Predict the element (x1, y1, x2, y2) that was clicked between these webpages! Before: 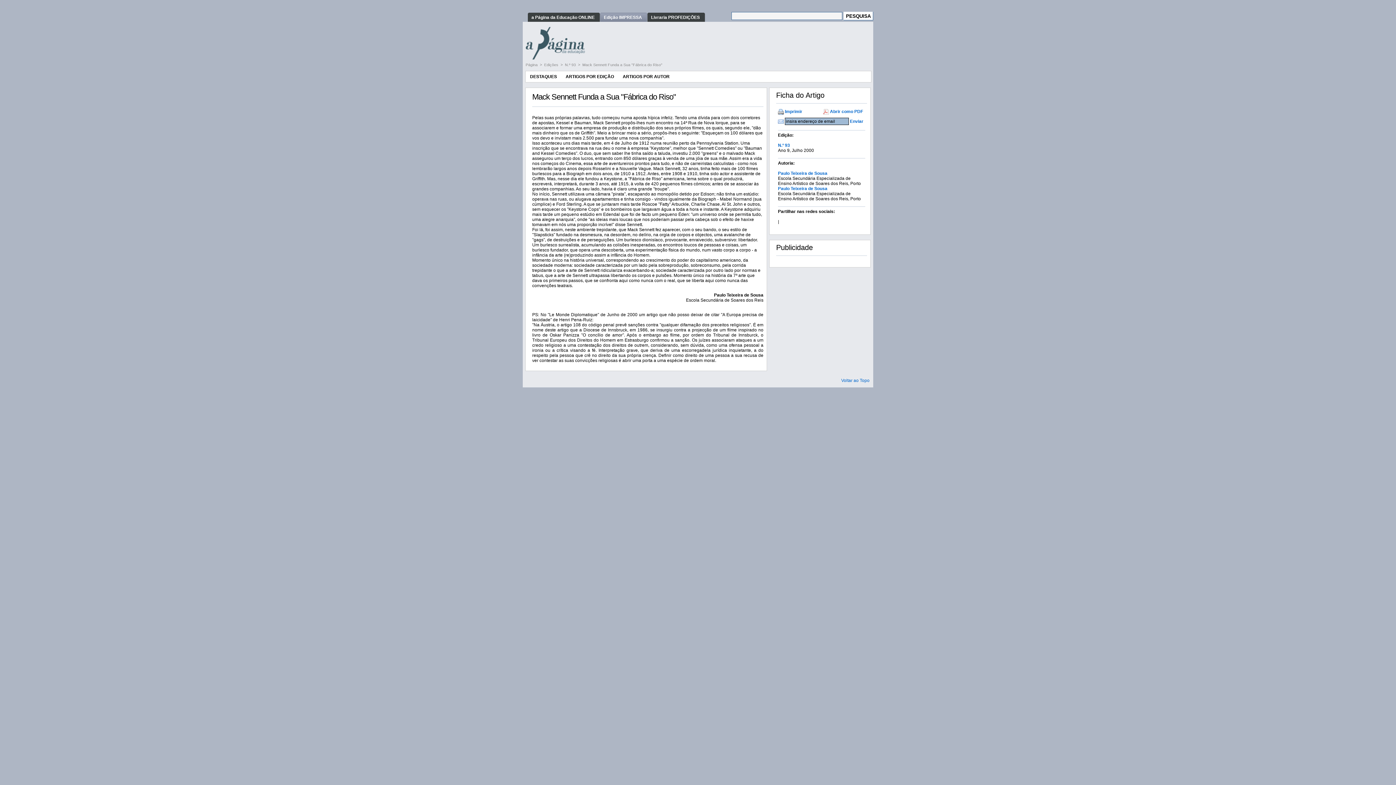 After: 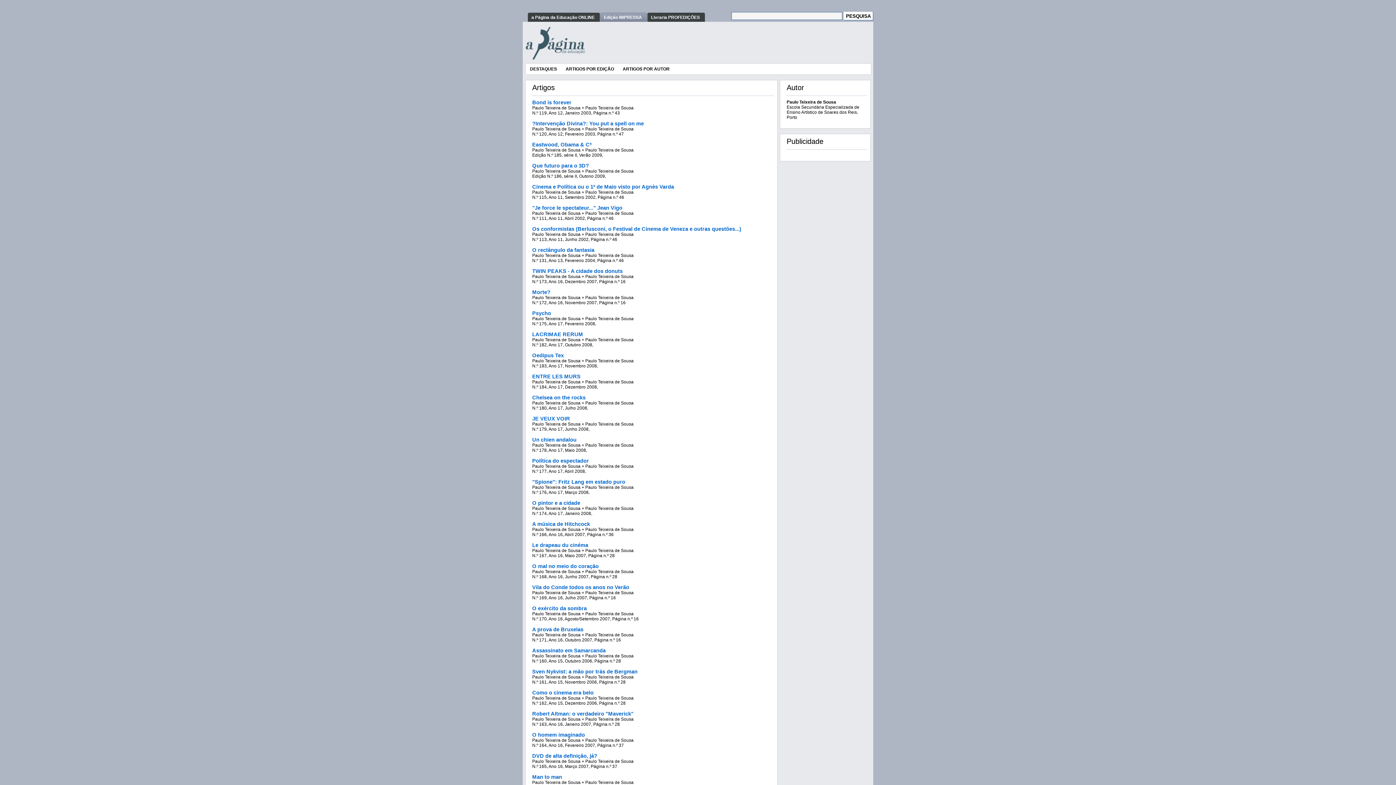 Action: bbox: (778, 186, 827, 191) label: Paulo Teixeira de Sousa